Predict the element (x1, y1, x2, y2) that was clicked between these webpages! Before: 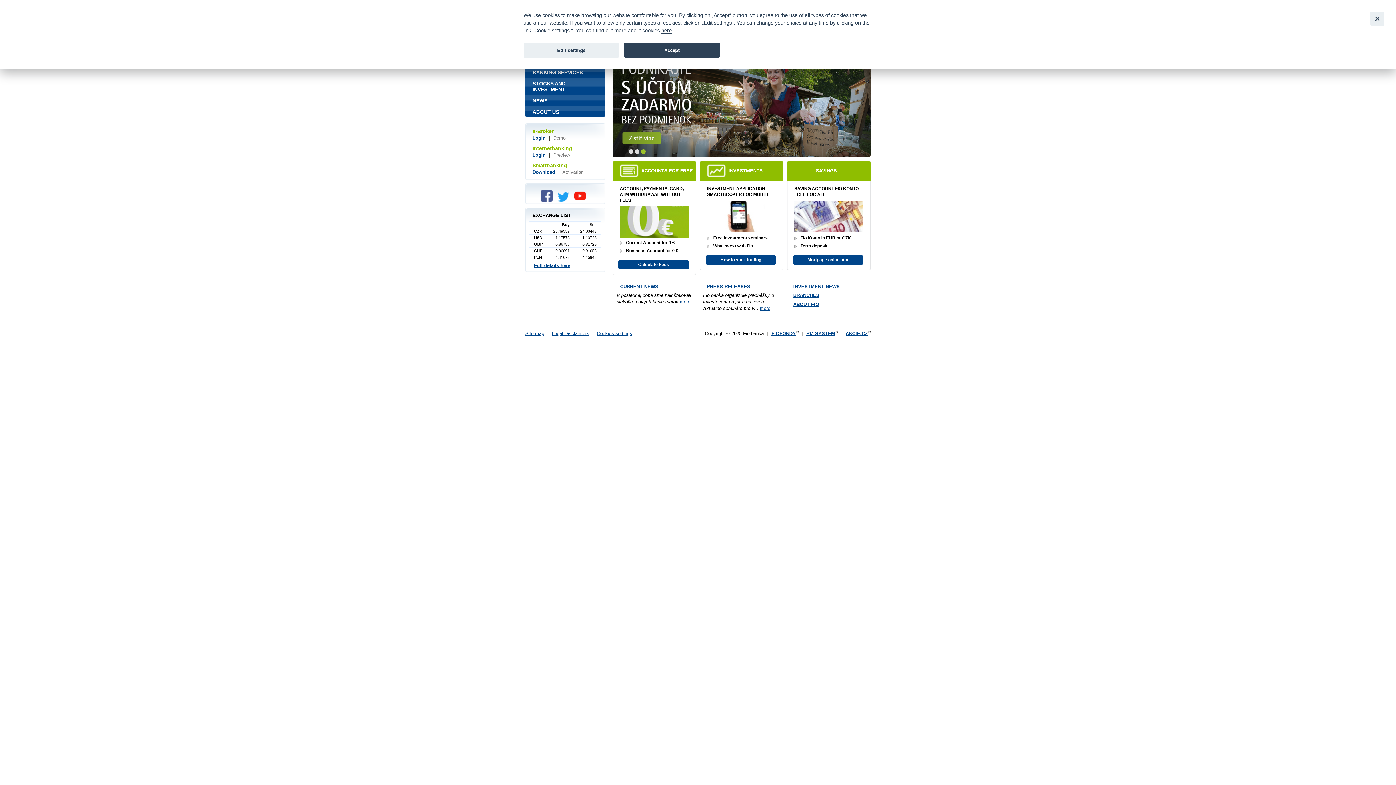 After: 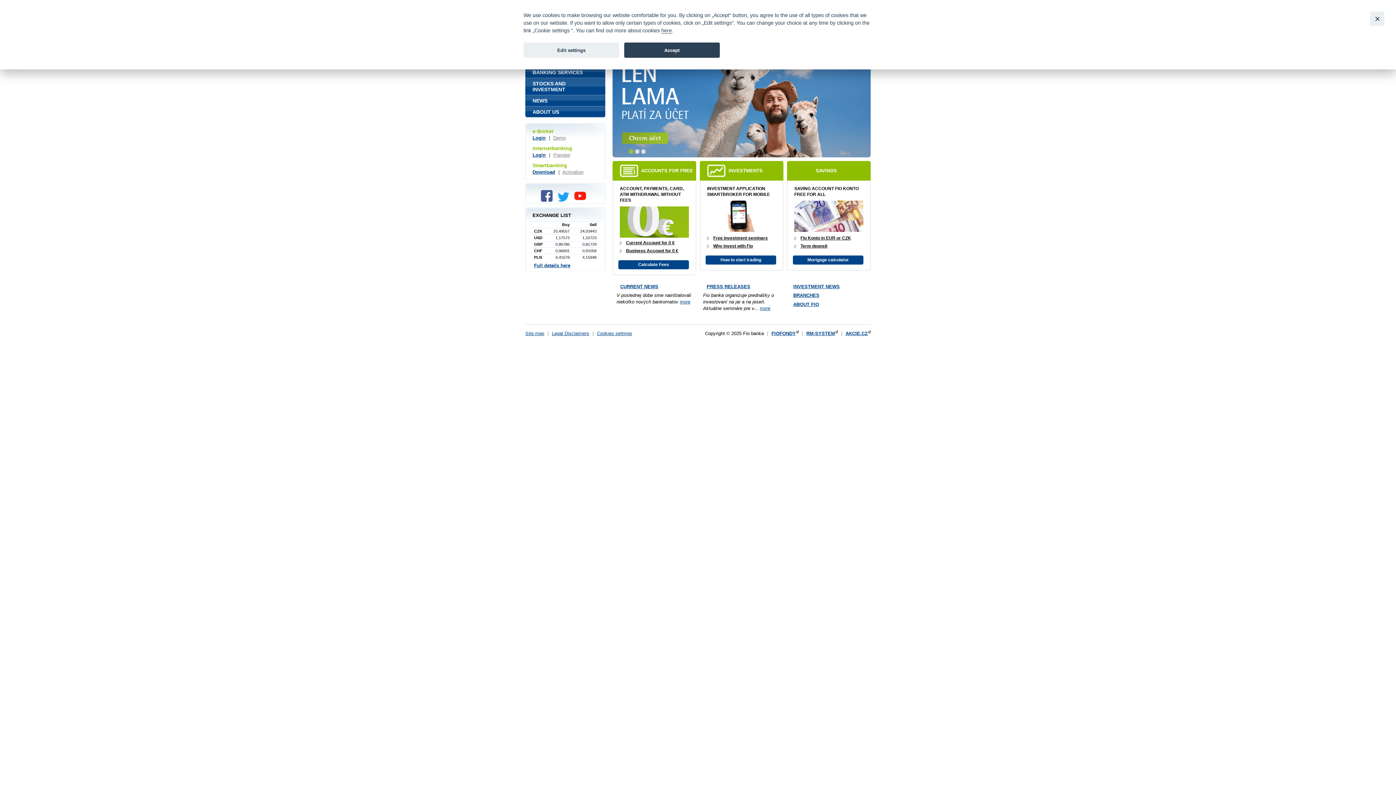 Action: bbox: (680, 299, 690, 304) label: more